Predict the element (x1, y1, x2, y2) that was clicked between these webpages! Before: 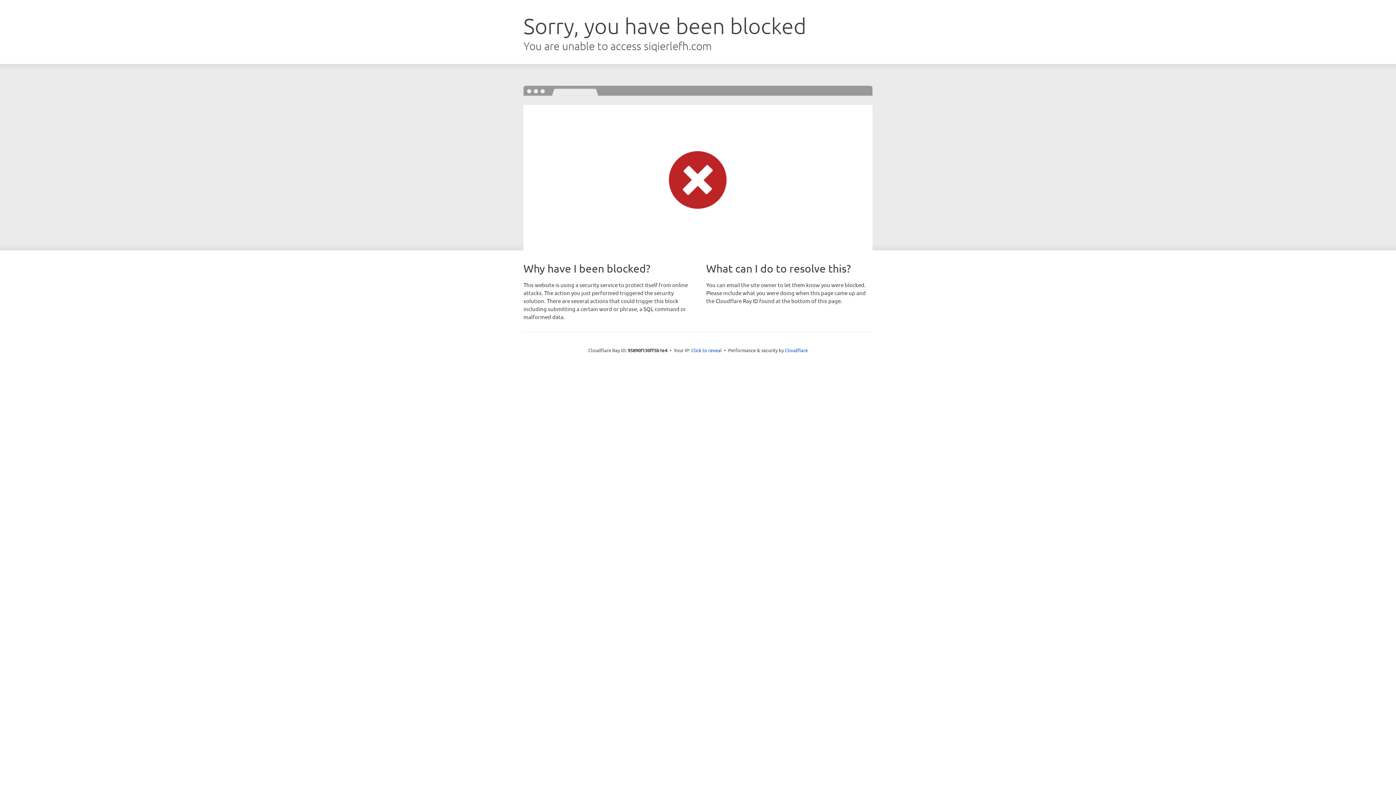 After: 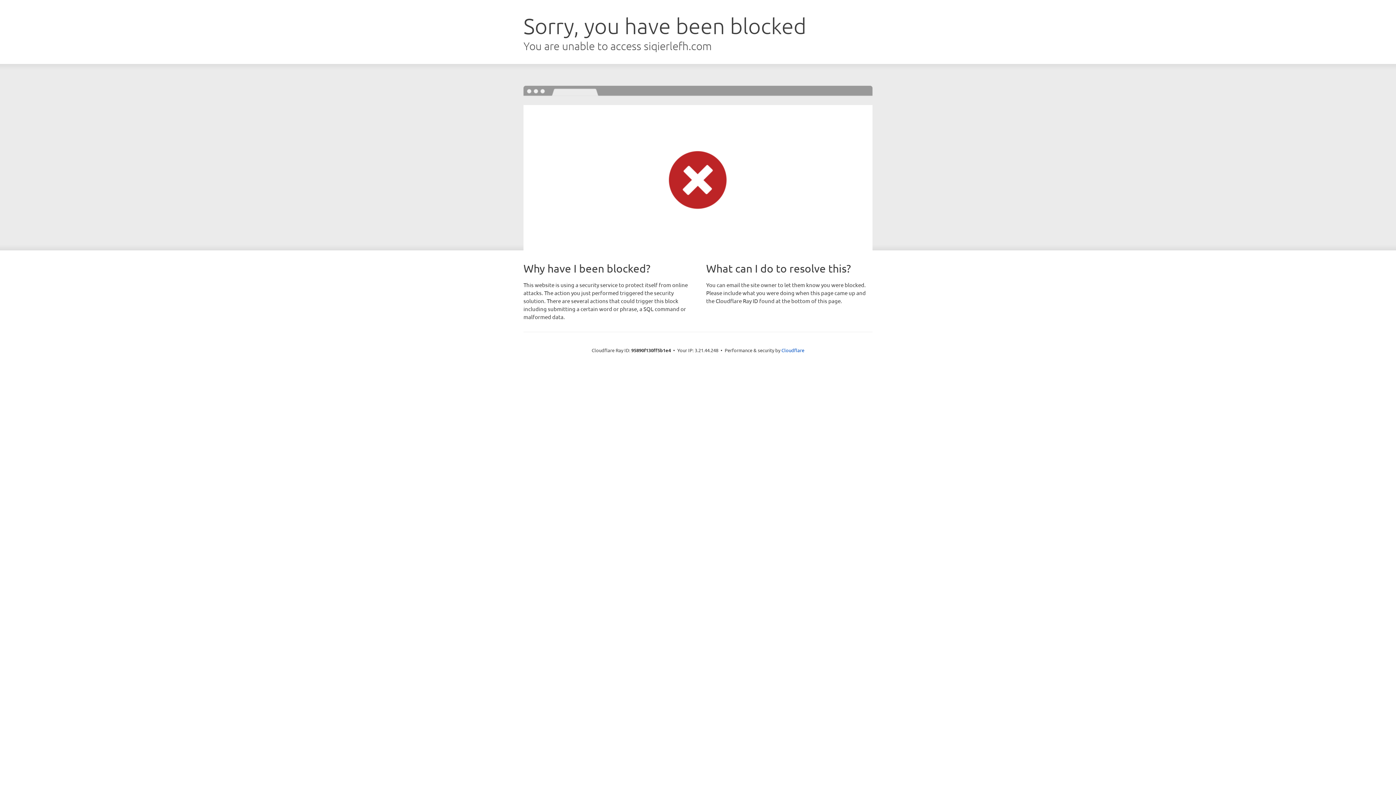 Action: bbox: (691, 346, 722, 353) label: Click to reveal